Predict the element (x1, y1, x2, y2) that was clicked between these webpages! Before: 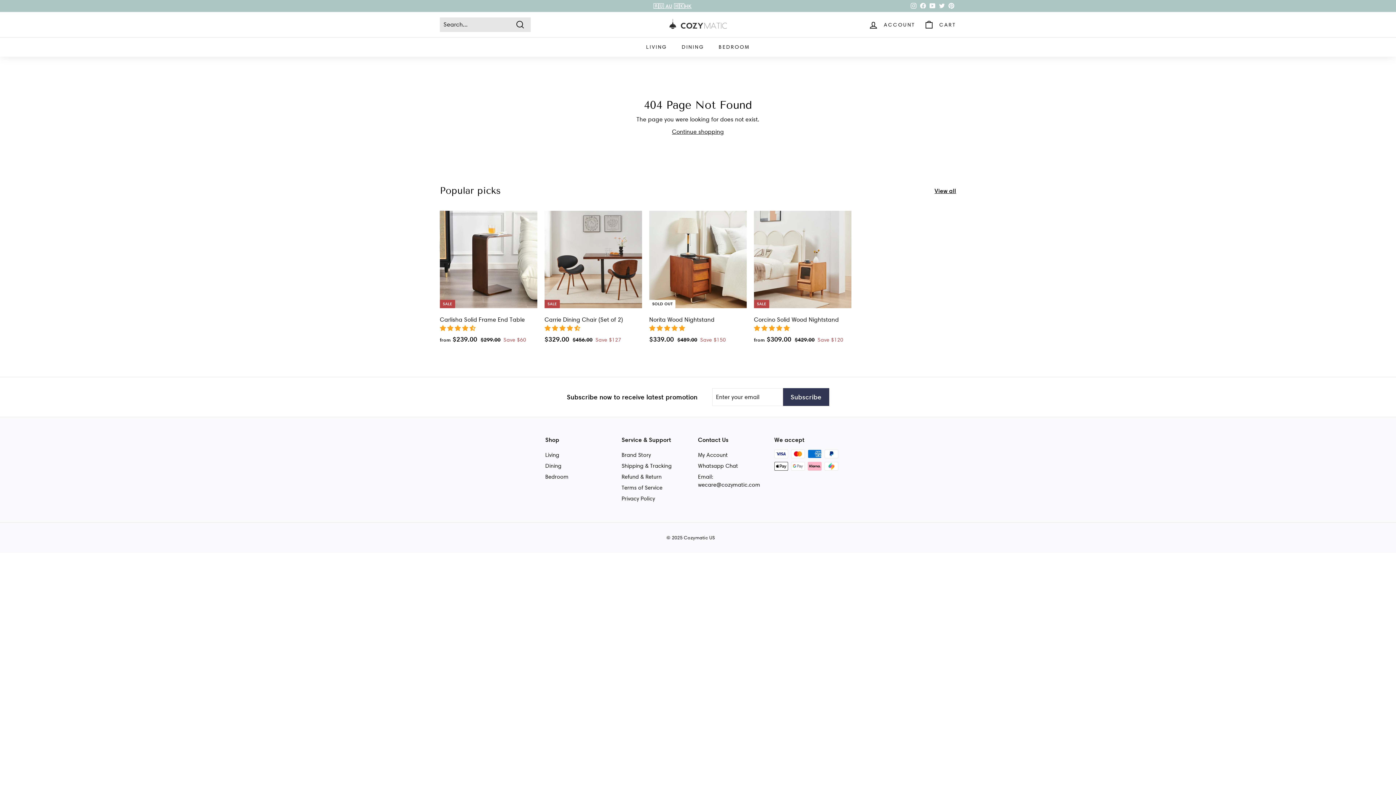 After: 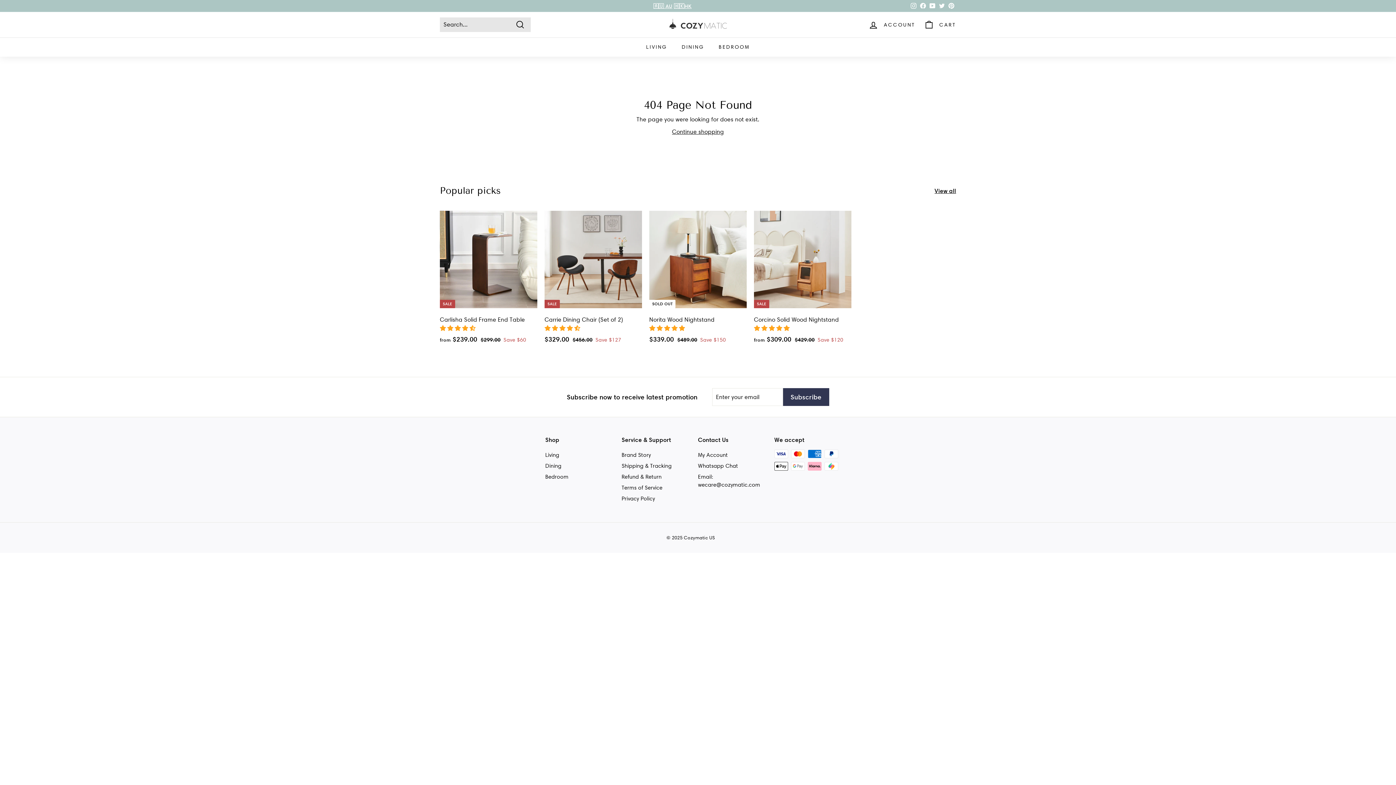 Action: label: YouTube bbox: (928, 0, 937, 11)